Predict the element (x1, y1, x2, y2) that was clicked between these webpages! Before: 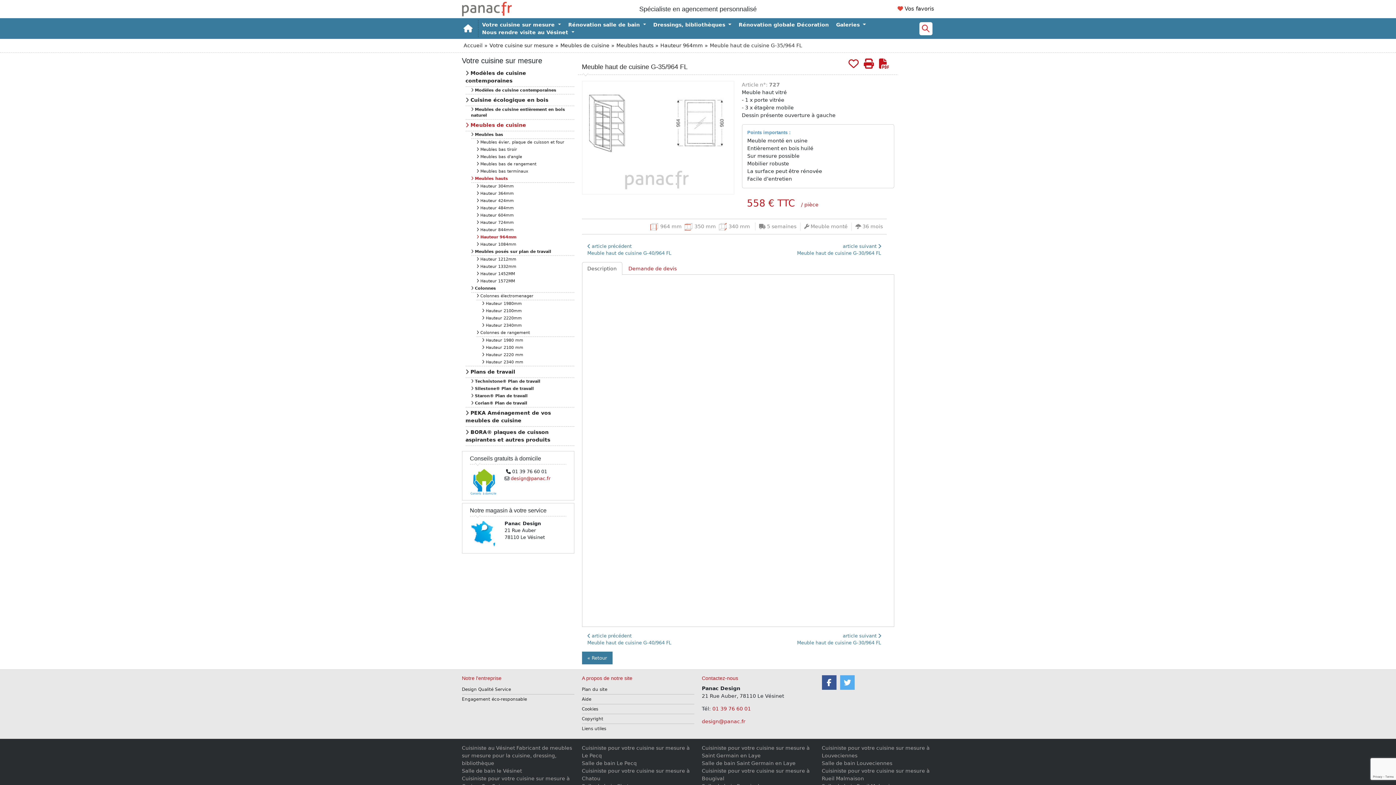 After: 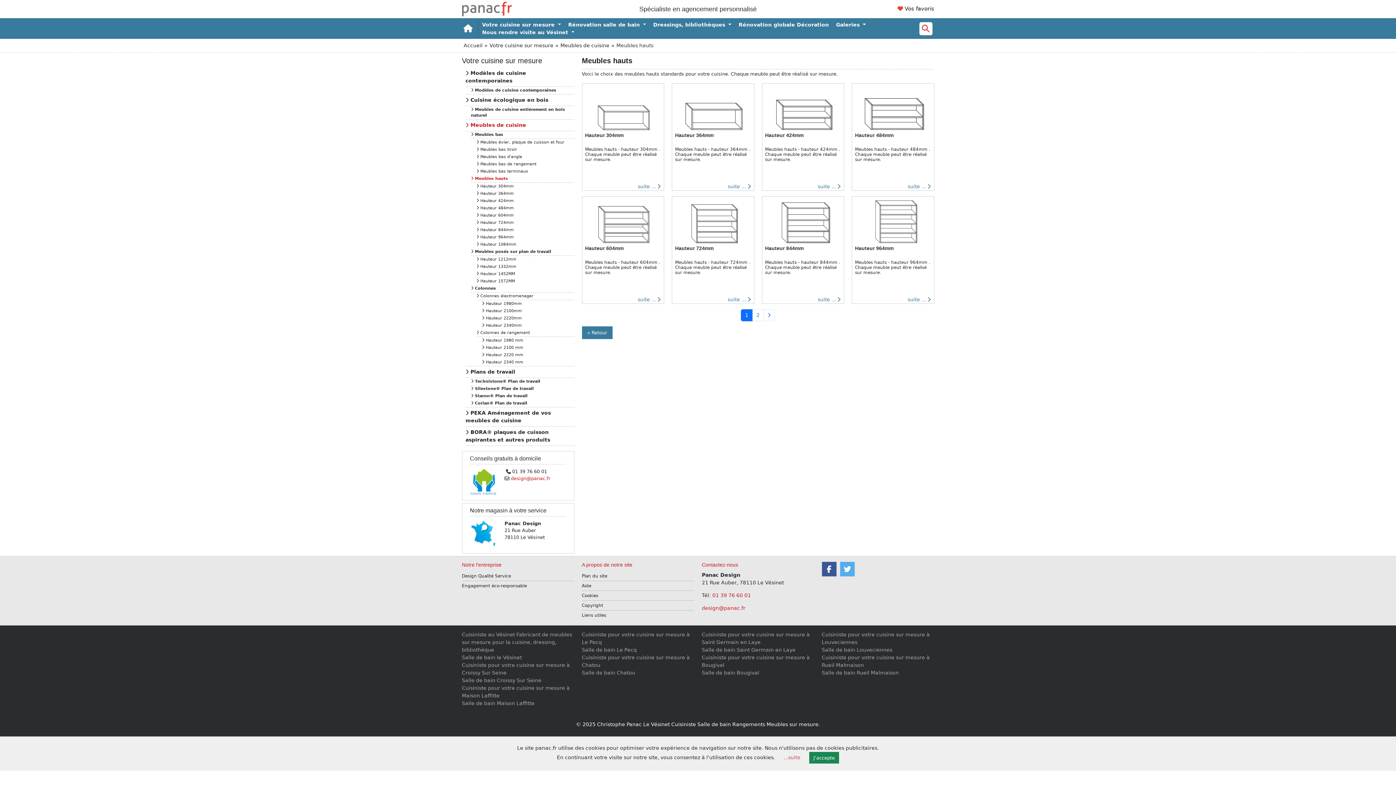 Action: label: Meubles hauts bbox: (616, 42, 653, 48)